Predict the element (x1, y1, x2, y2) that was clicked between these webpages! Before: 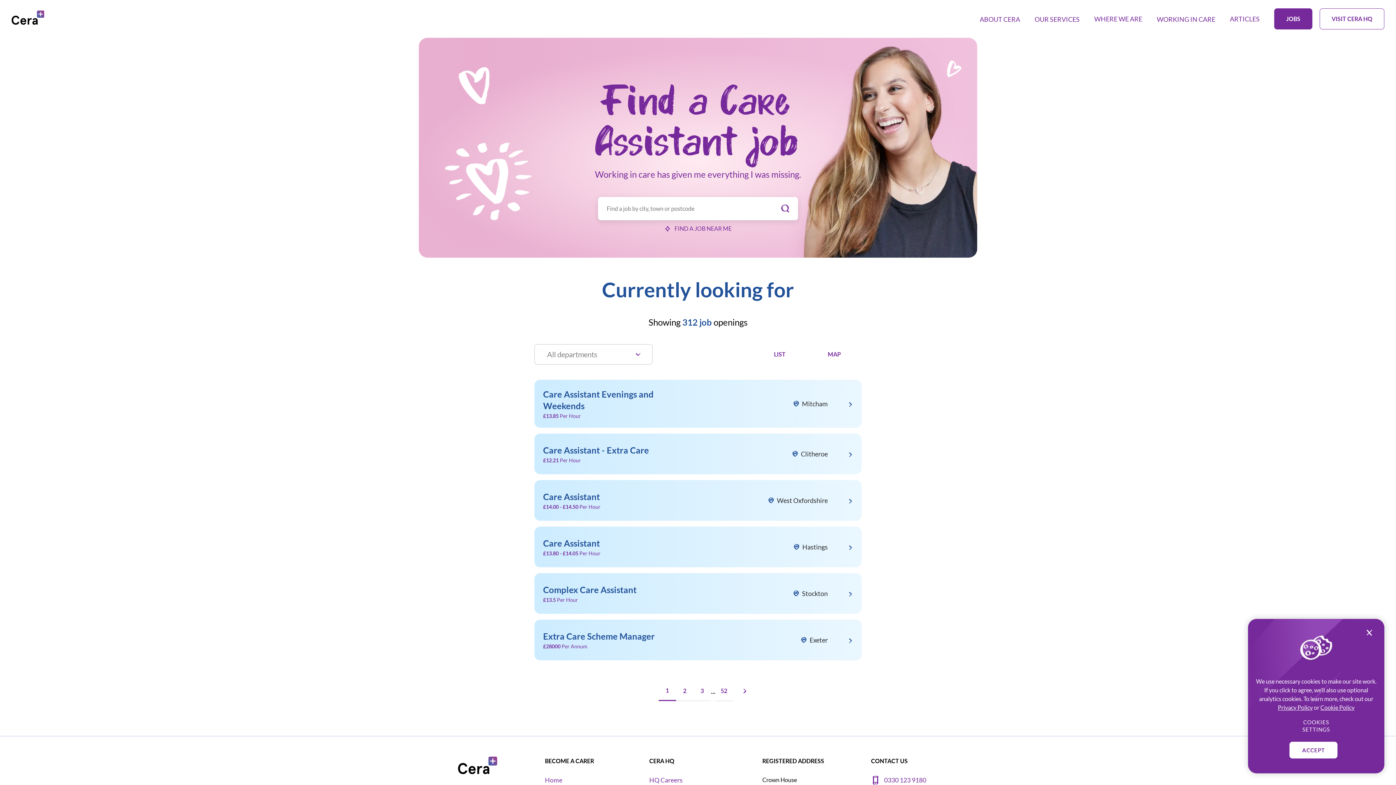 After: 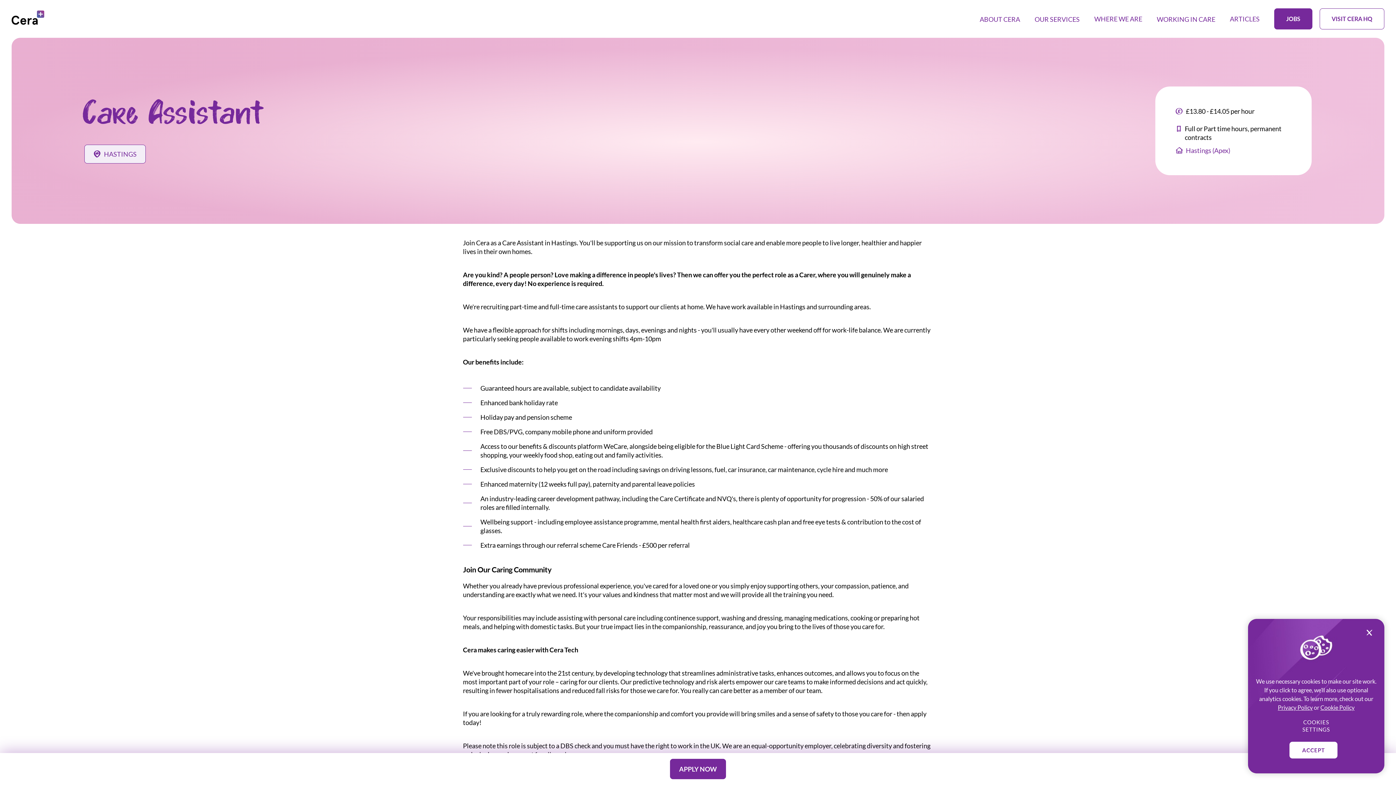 Action: label: Care Assistant
£13.80 - £14.05 Per Hour
Hastings bbox: (534, 526, 861, 567)